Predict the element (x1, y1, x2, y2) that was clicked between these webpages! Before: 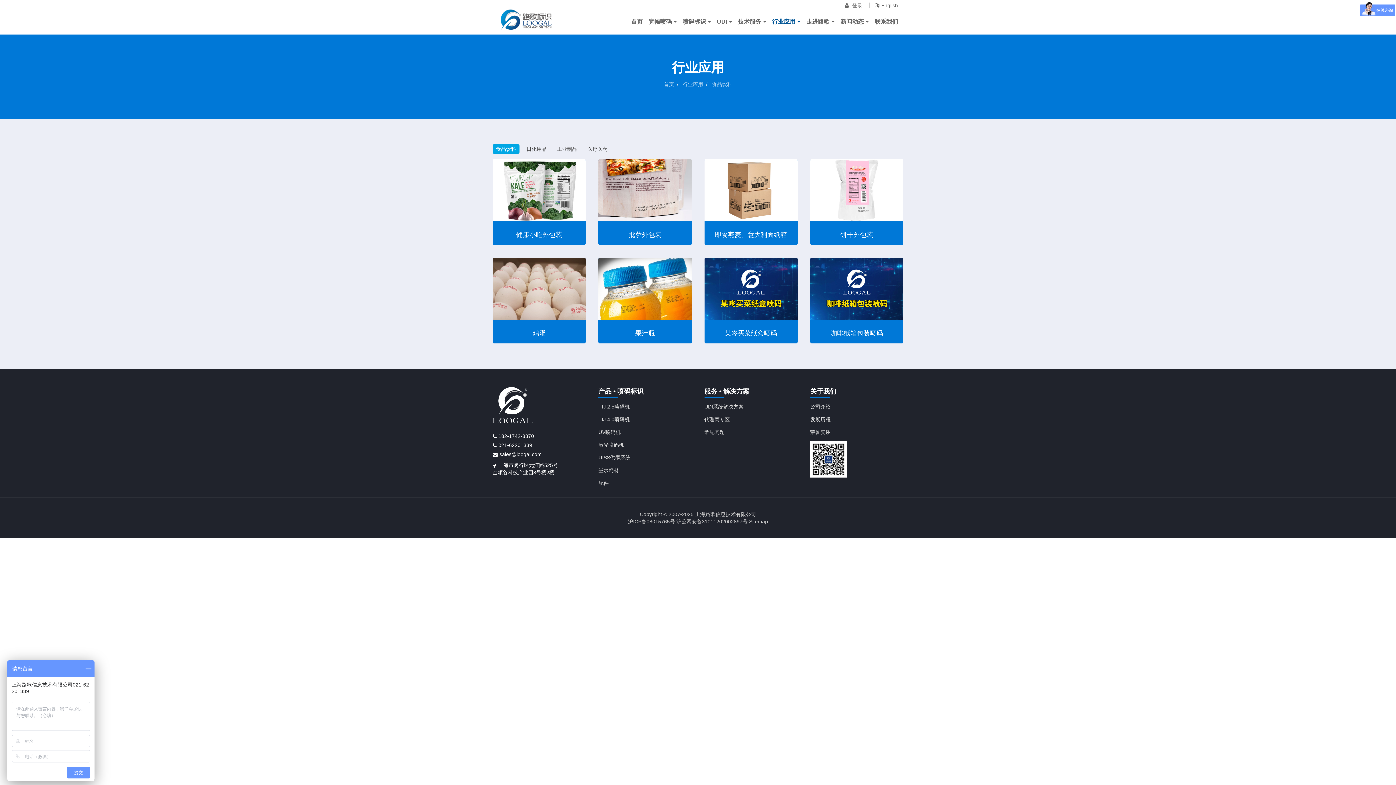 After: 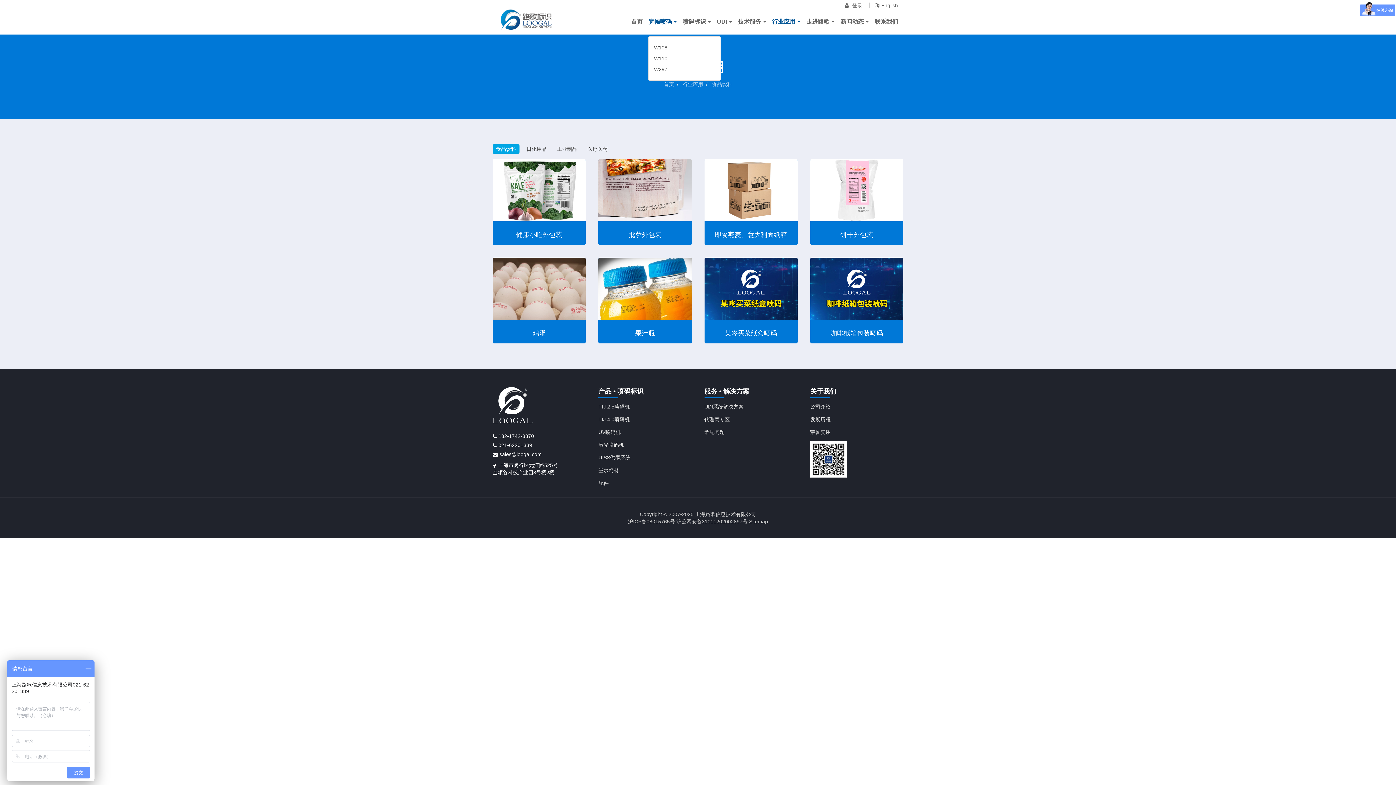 Action: bbox: (648, 8, 682, 34) label: 宽幅喷码